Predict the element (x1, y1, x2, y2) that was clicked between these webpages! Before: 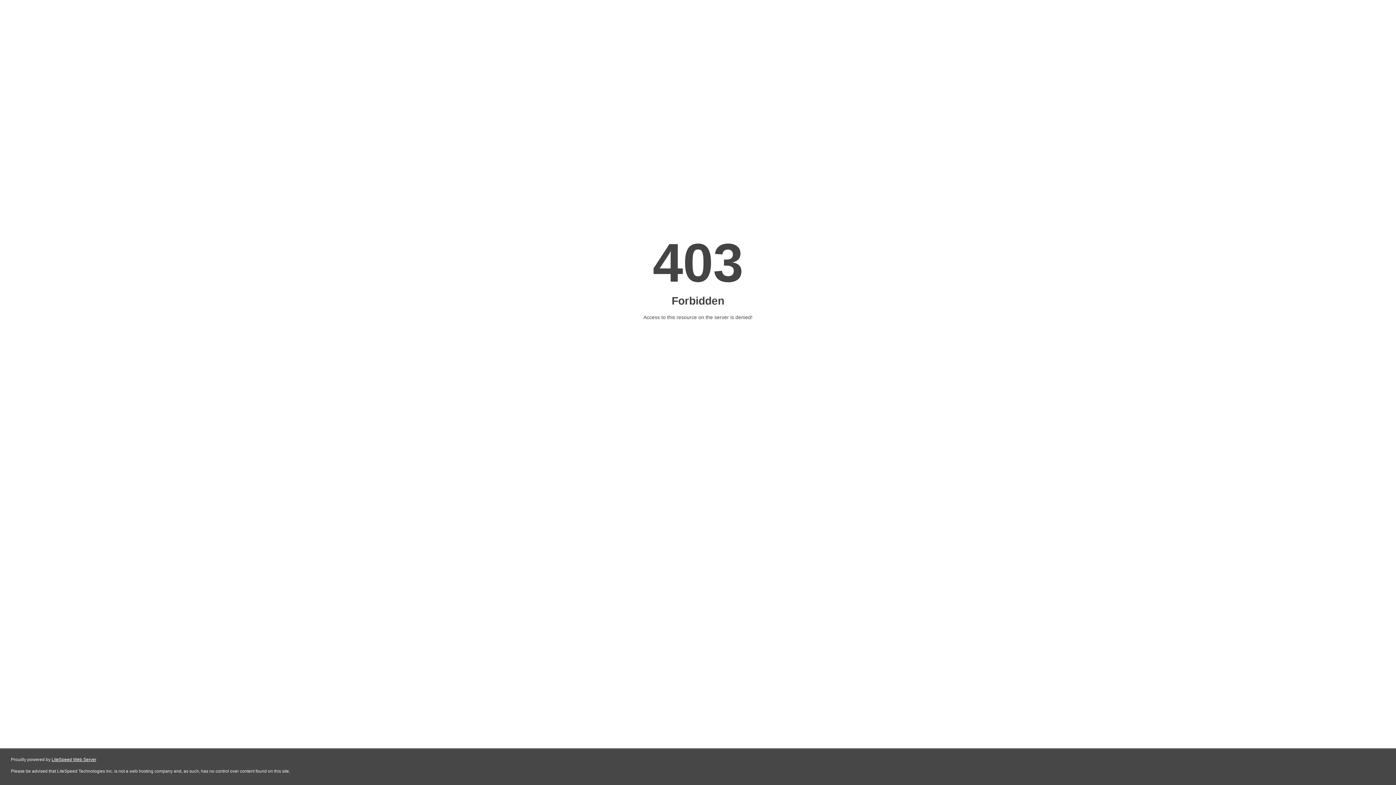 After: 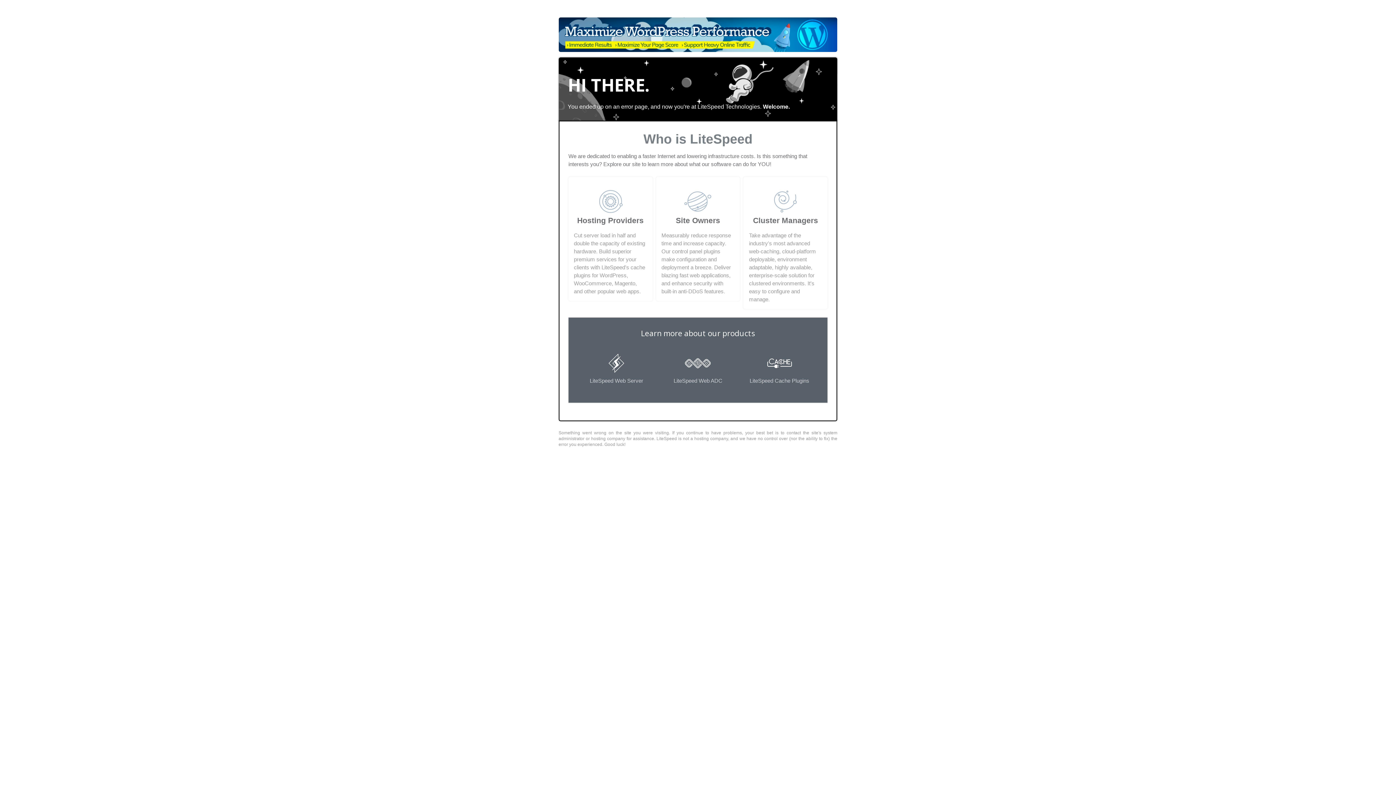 Action: label: LiteSpeed Web Server bbox: (51, 757, 96, 762)